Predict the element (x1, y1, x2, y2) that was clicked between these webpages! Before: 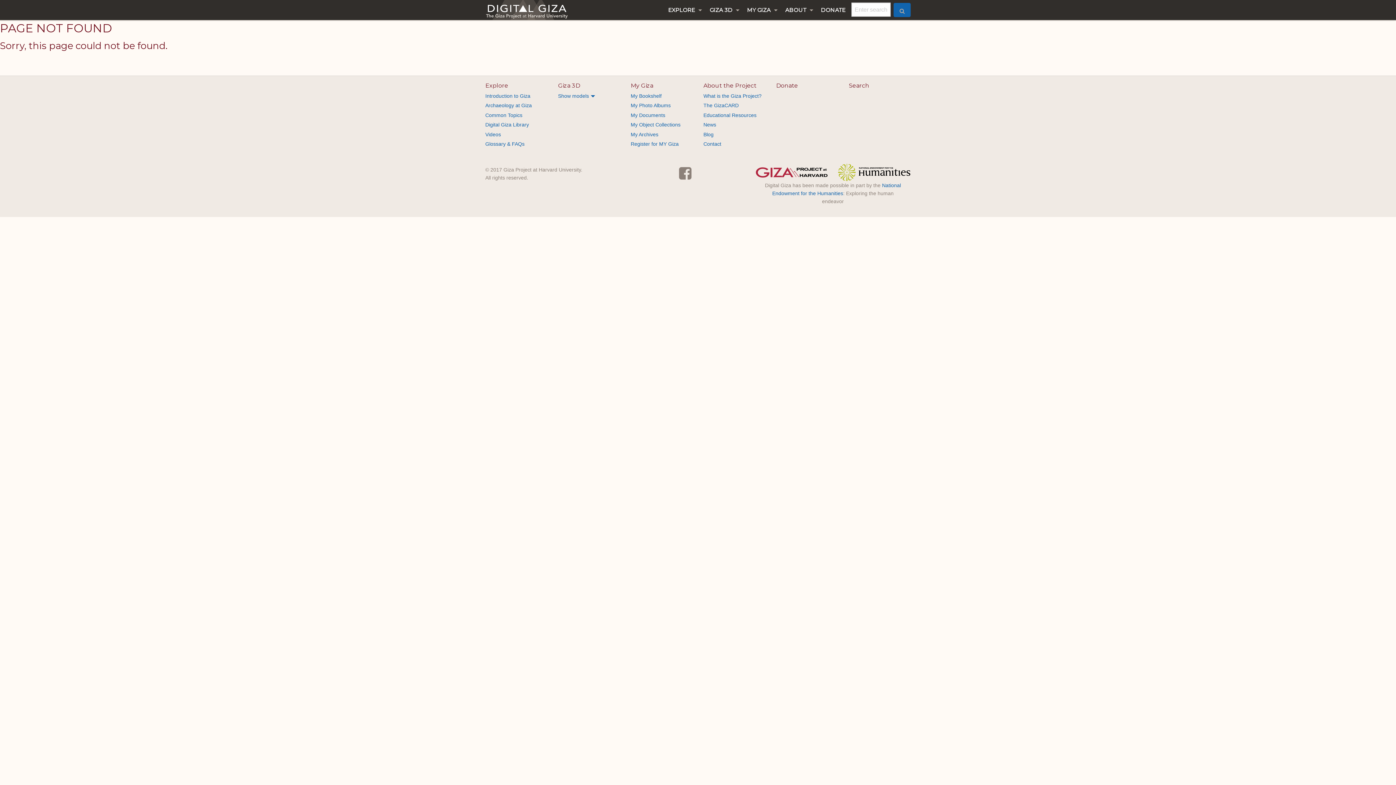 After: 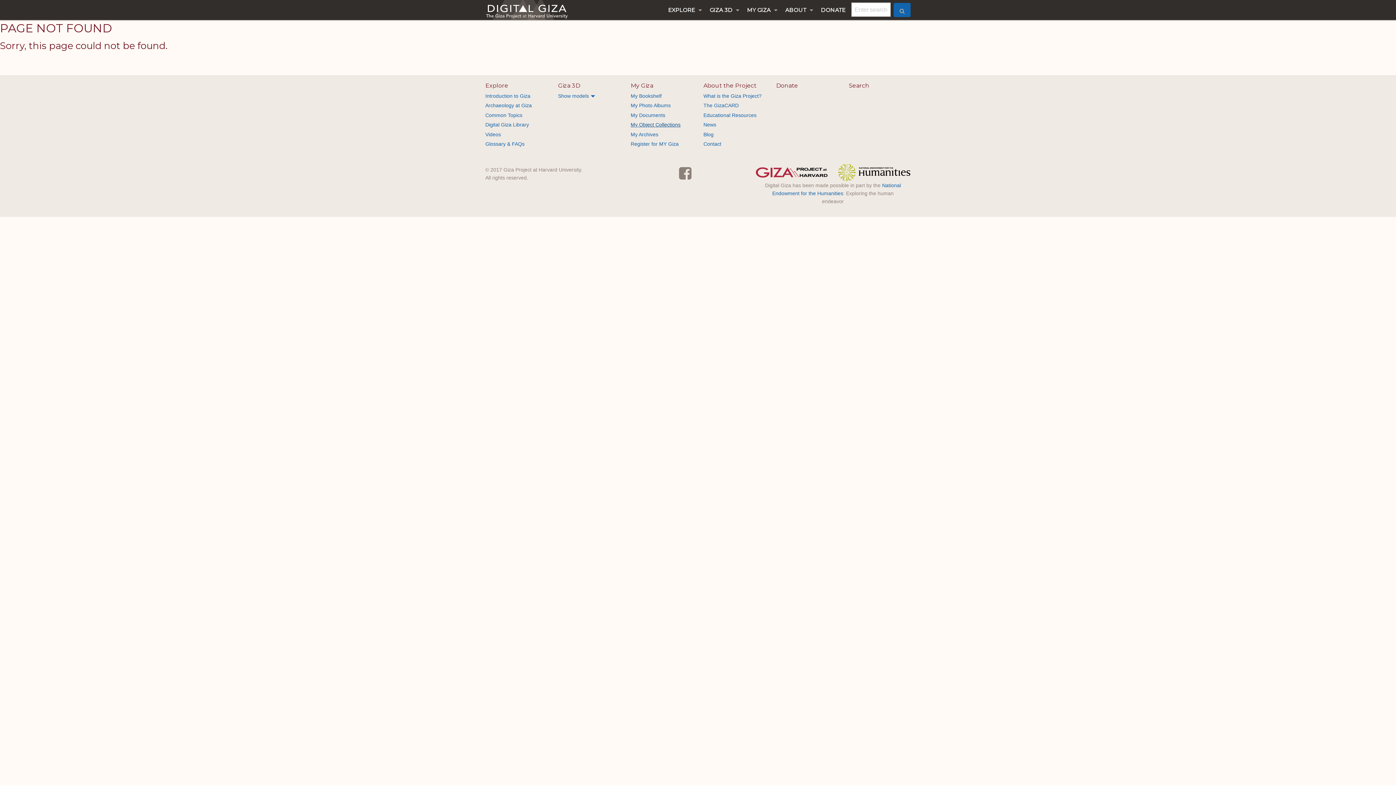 Action: bbox: (630, 121, 680, 127) label: My Object Collections